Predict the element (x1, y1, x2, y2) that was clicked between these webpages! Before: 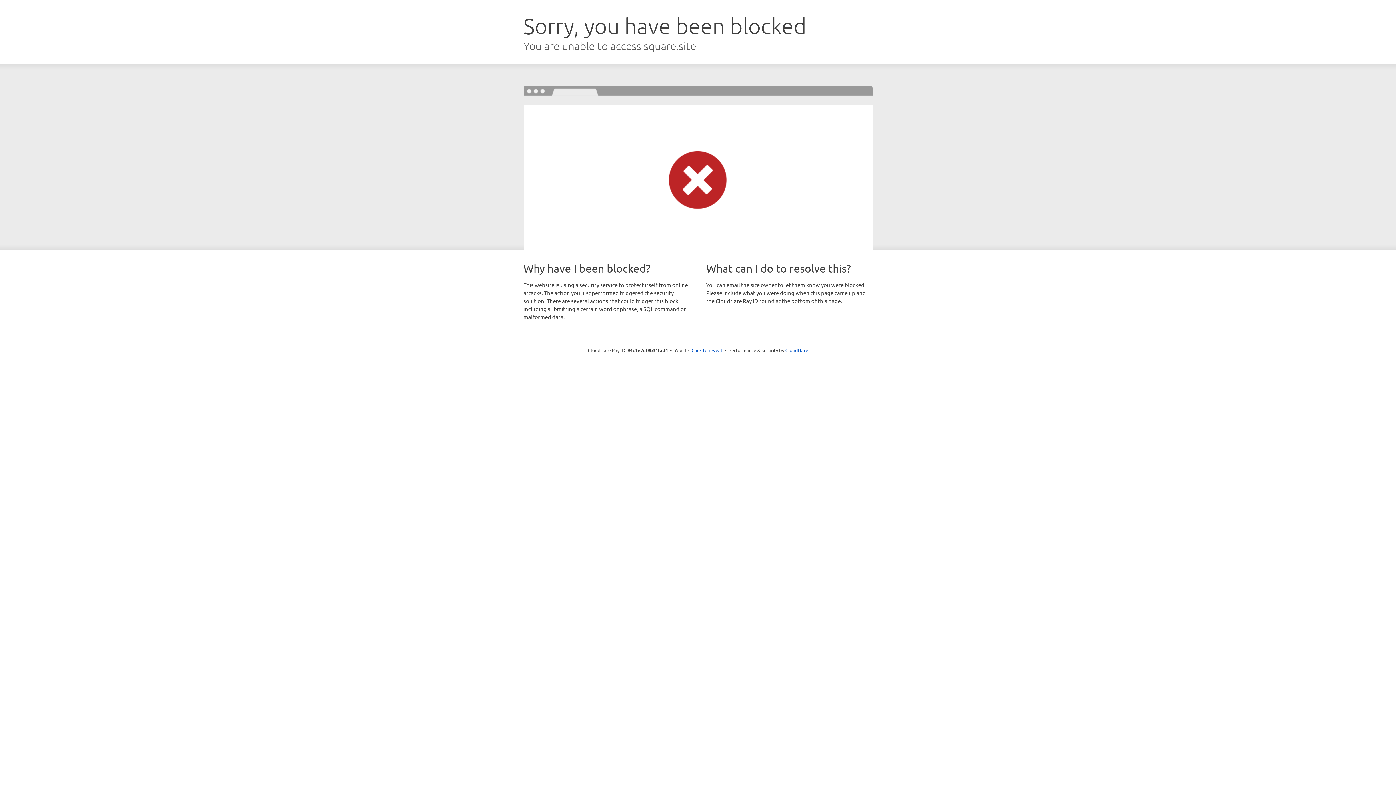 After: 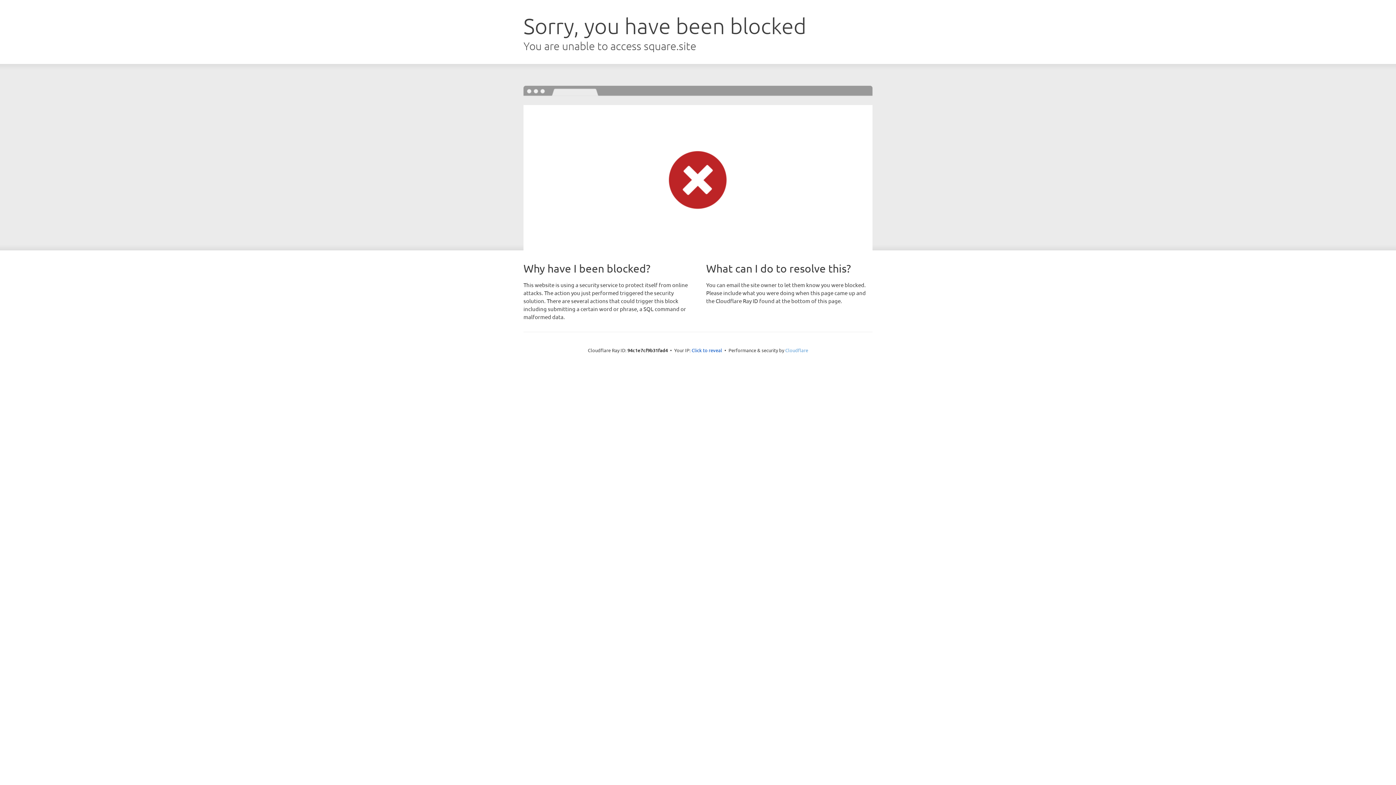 Action: bbox: (785, 347, 808, 353) label: Cloudflare